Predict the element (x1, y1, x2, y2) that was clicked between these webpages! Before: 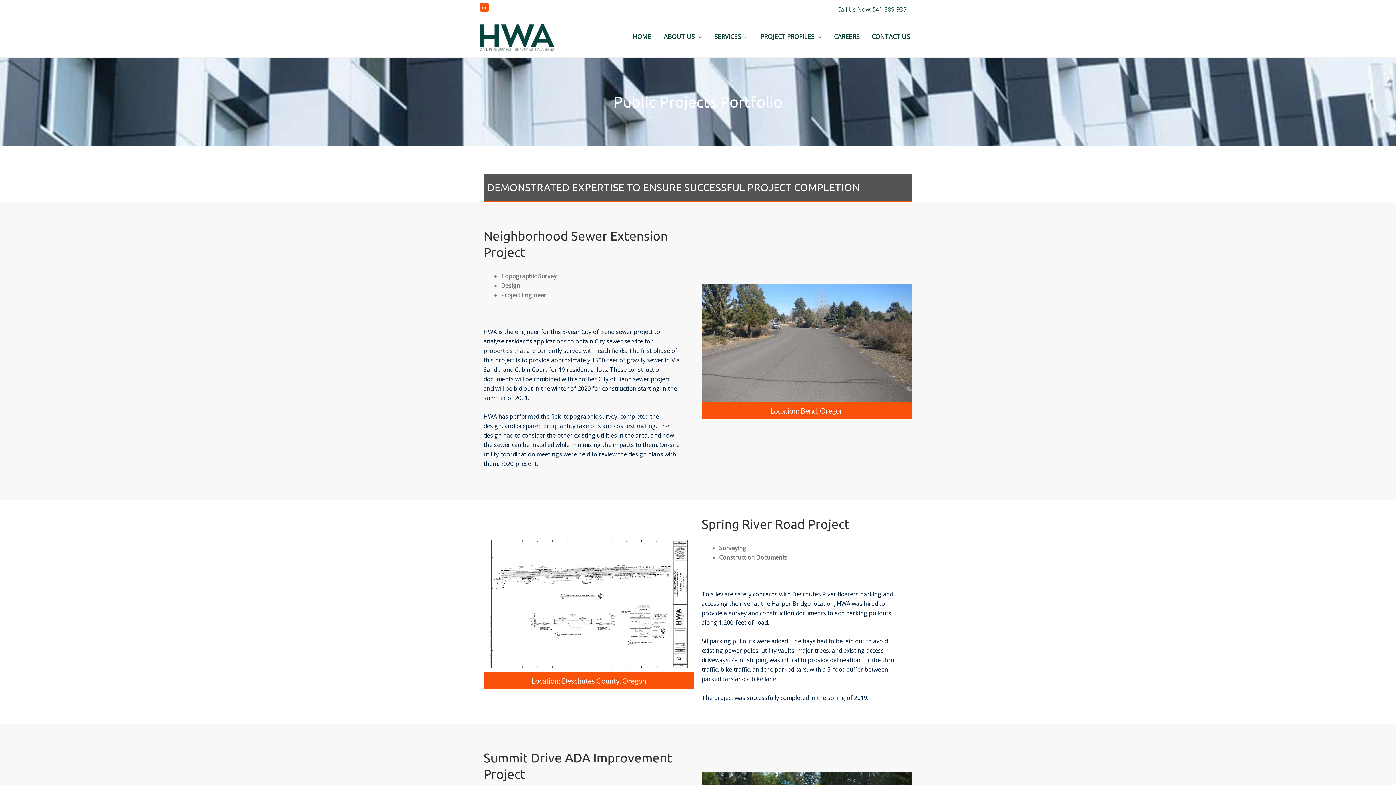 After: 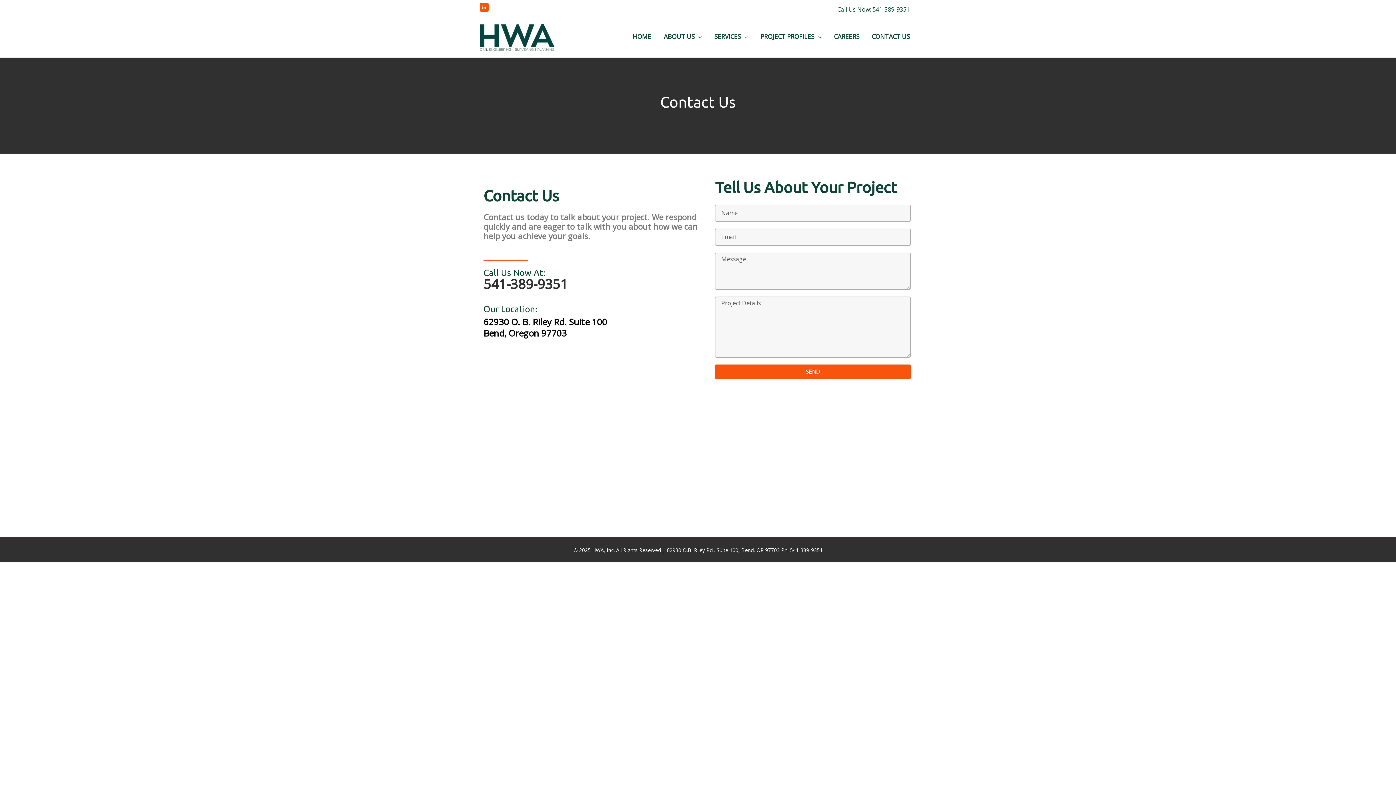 Action: bbox: (865, 22, 916, 49) label: CONTACT US